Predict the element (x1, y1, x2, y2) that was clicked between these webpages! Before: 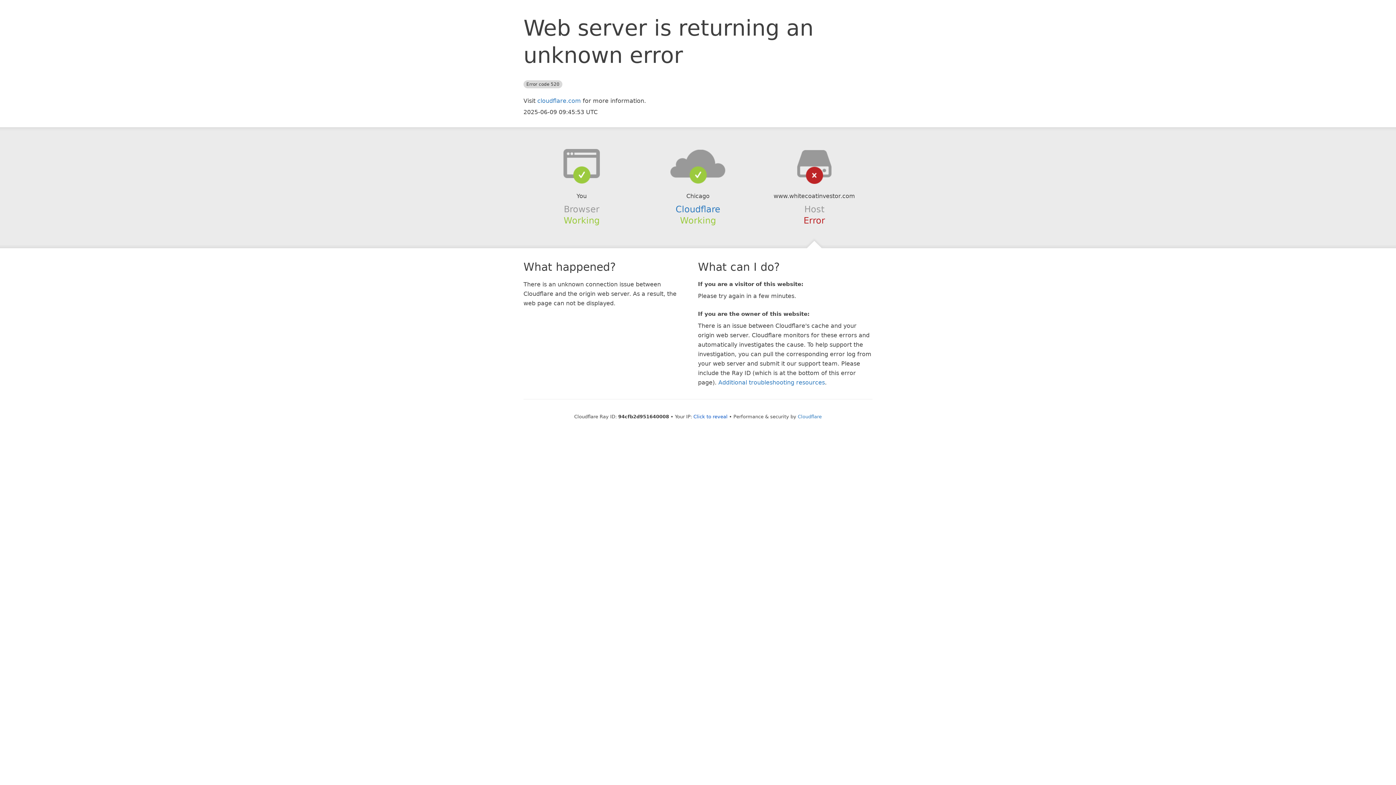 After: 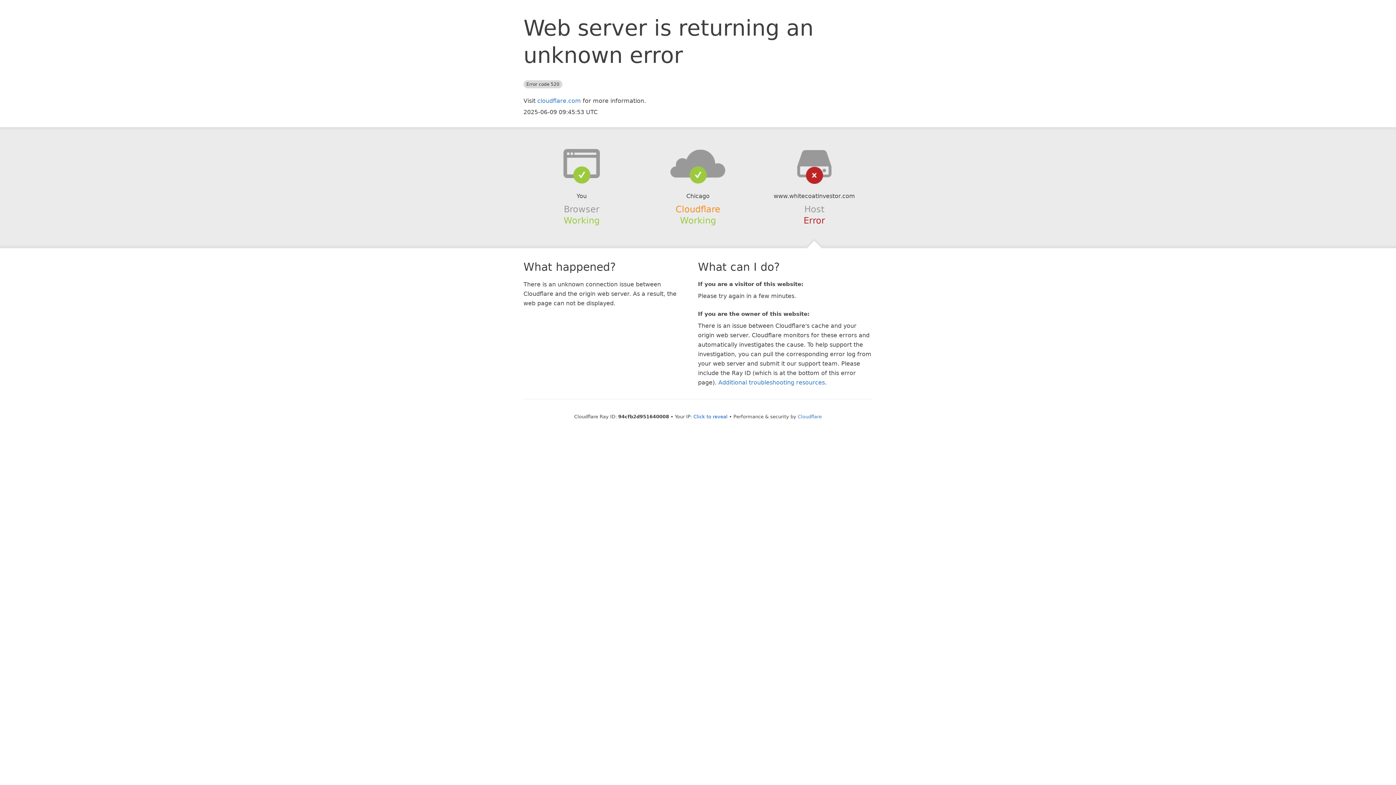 Action: bbox: (675, 204, 720, 214) label: Cloudflare